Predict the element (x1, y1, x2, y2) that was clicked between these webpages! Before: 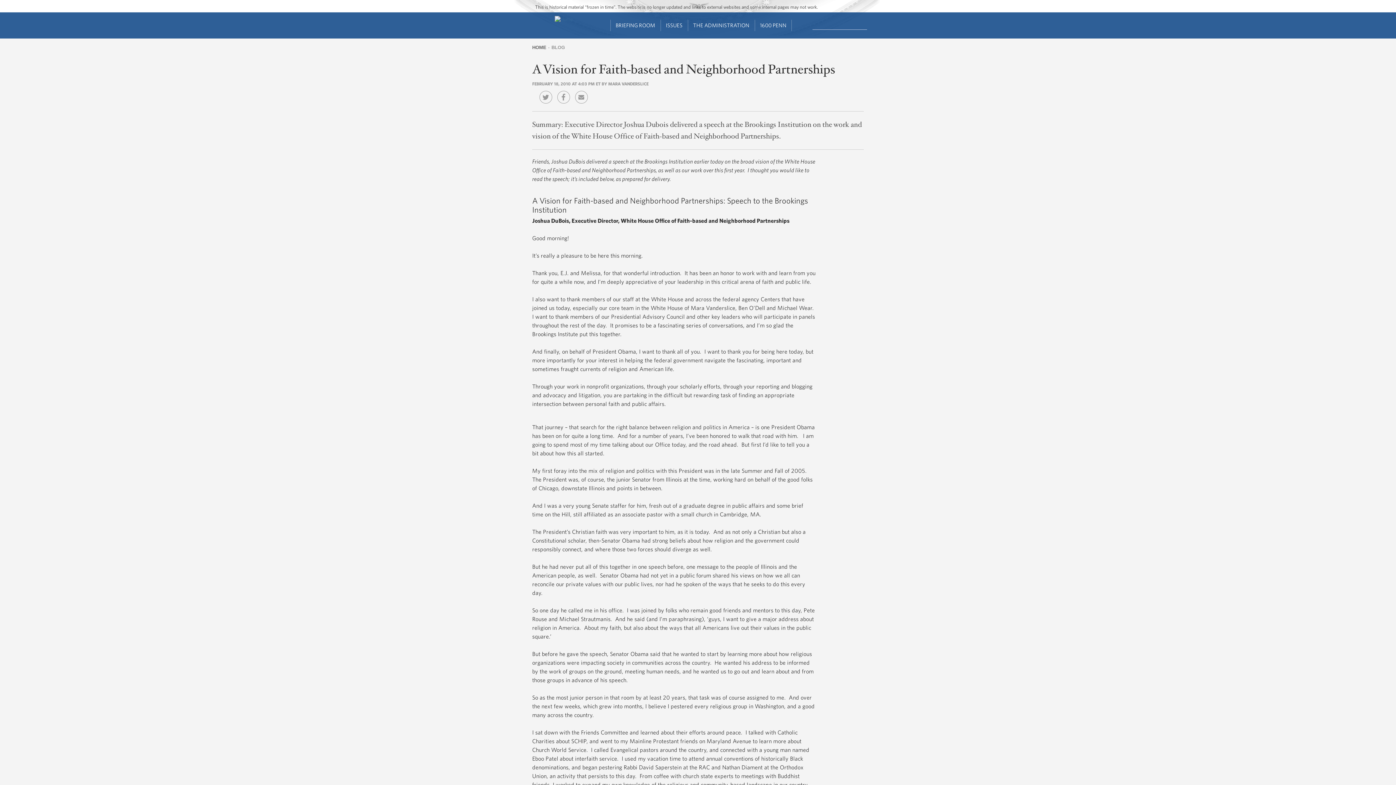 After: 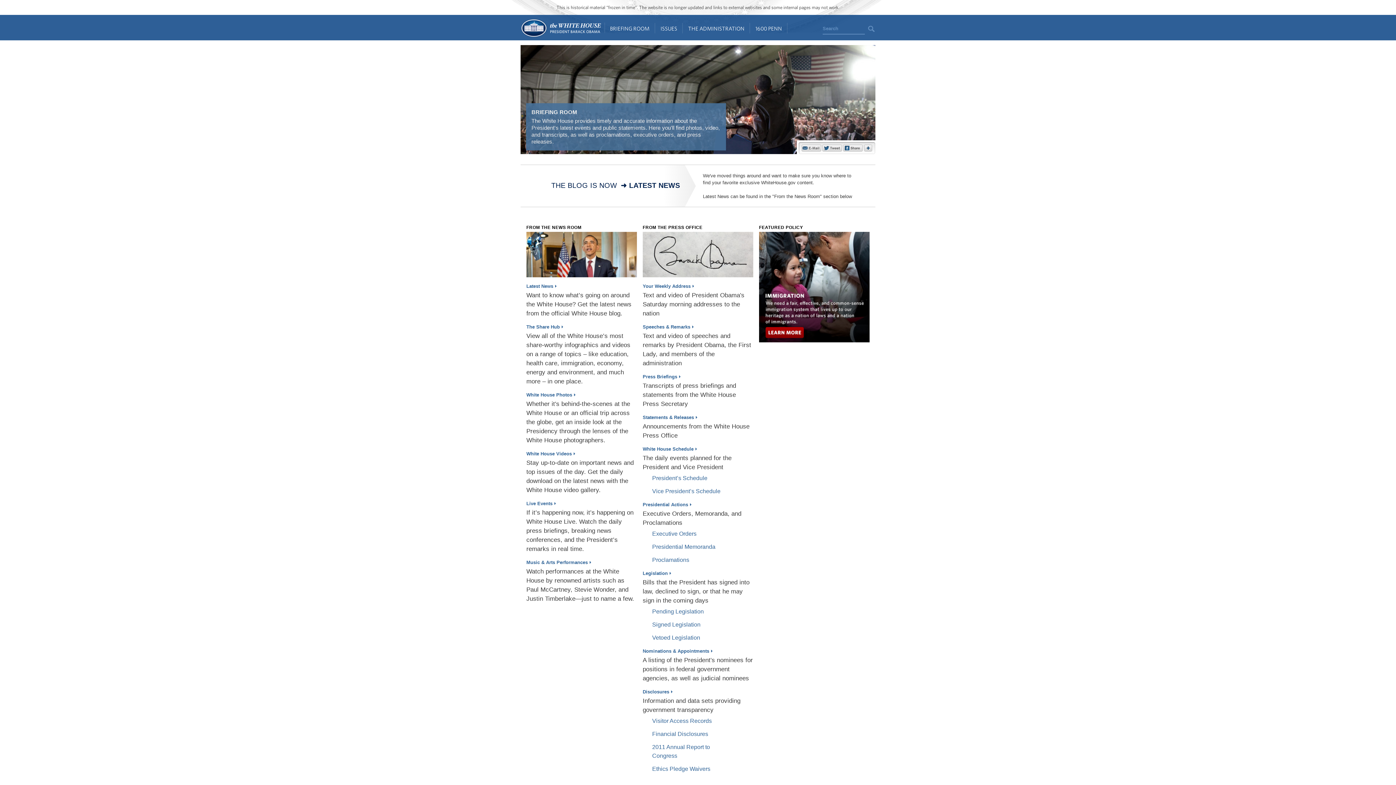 Action: label: BRIEFING ROOM bbox: (610, 19, 660, 31)